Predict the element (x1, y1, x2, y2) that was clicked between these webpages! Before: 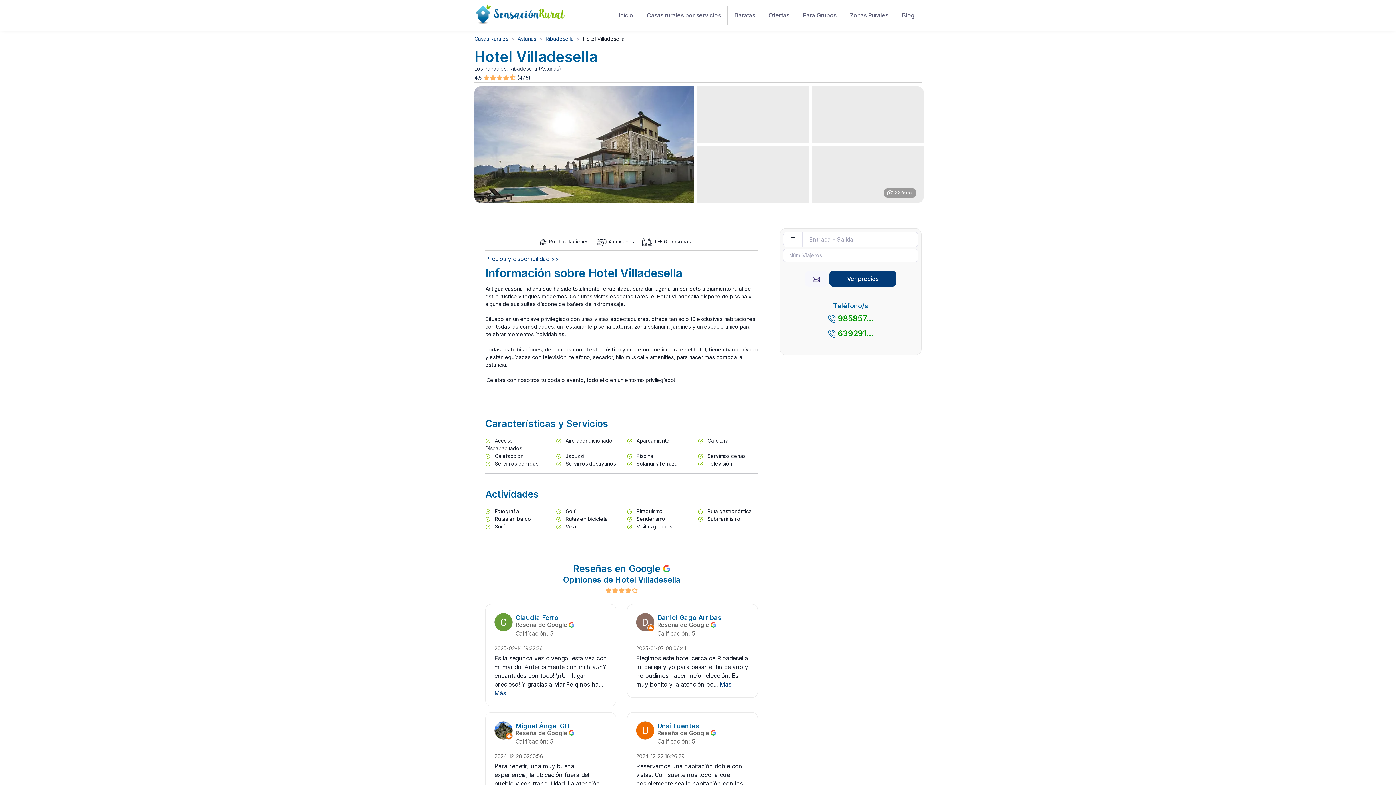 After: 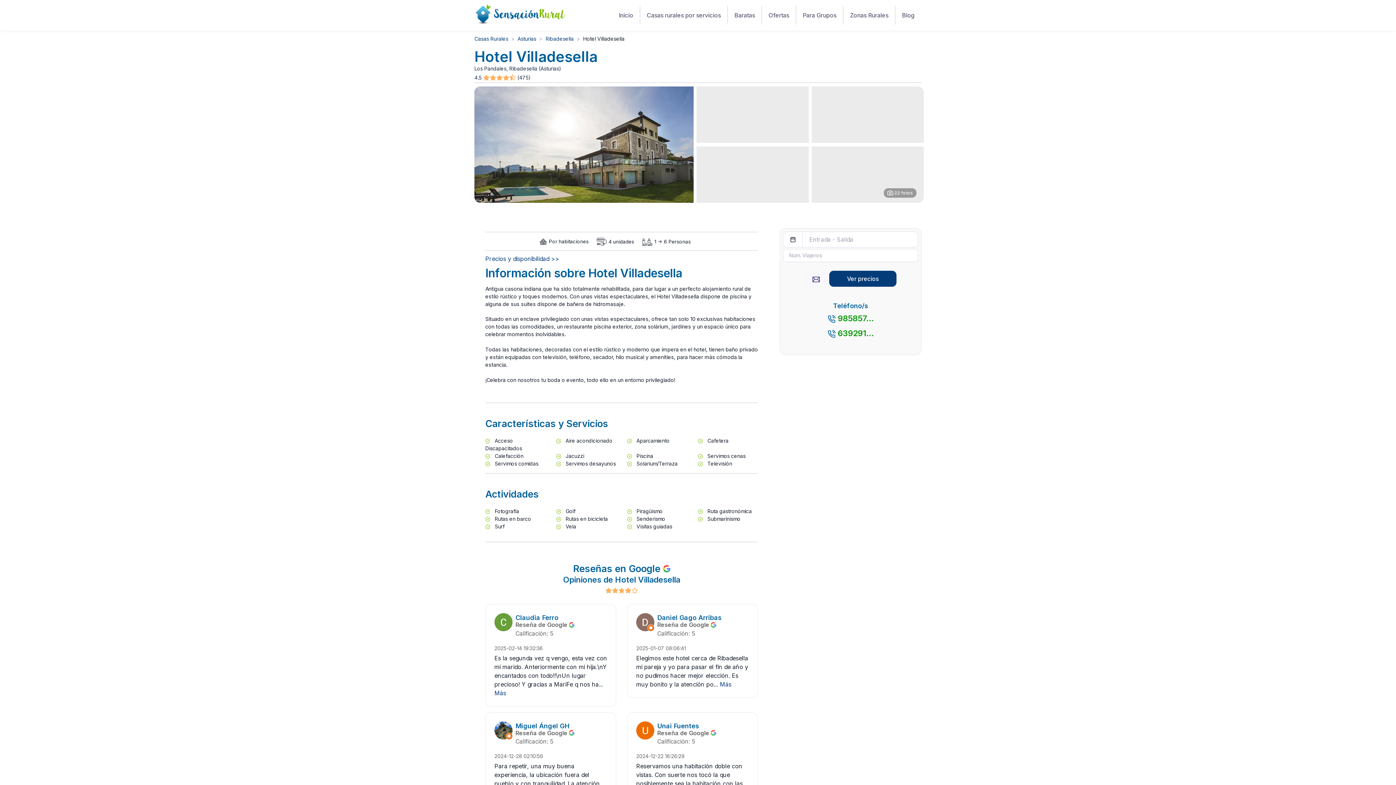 Action: bbox: (838, 313, 874, 323) label: 985857...